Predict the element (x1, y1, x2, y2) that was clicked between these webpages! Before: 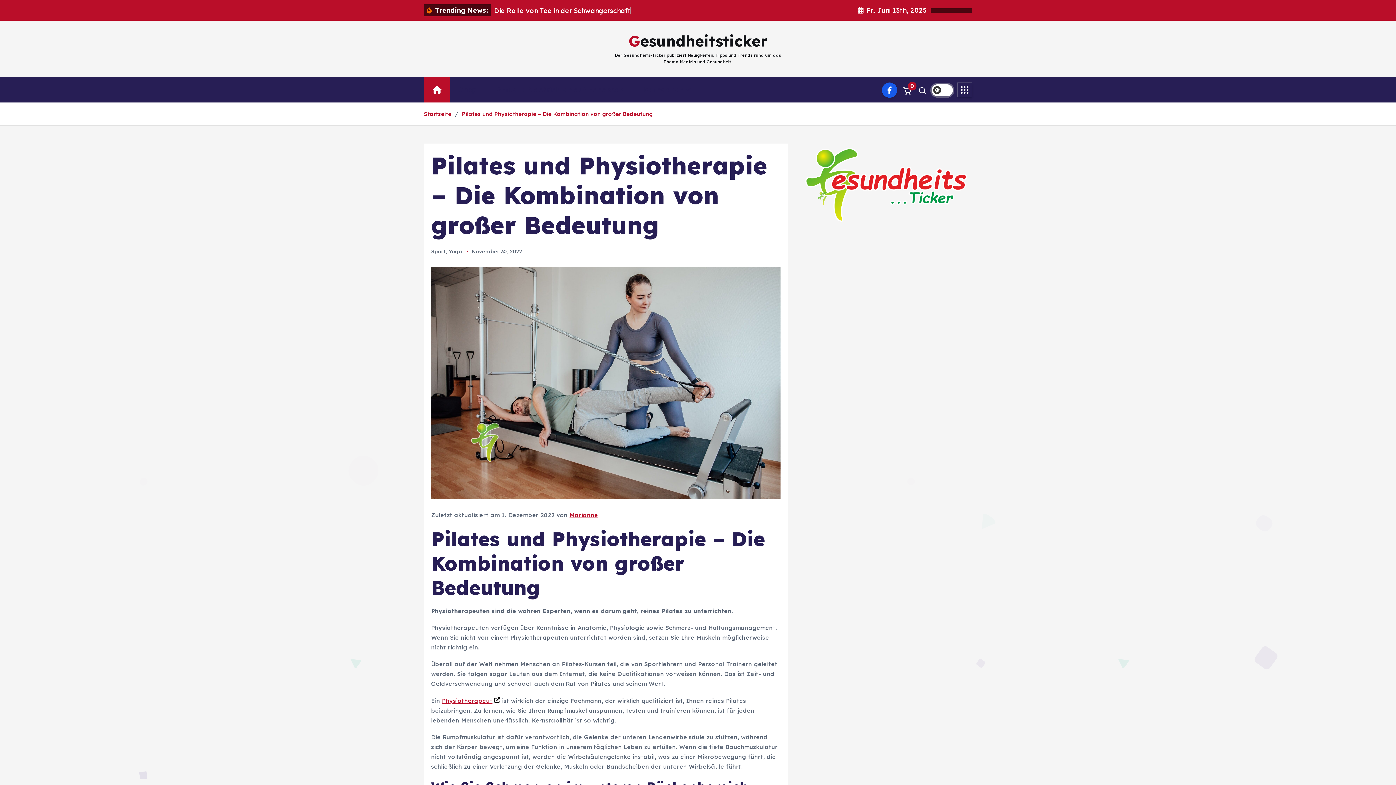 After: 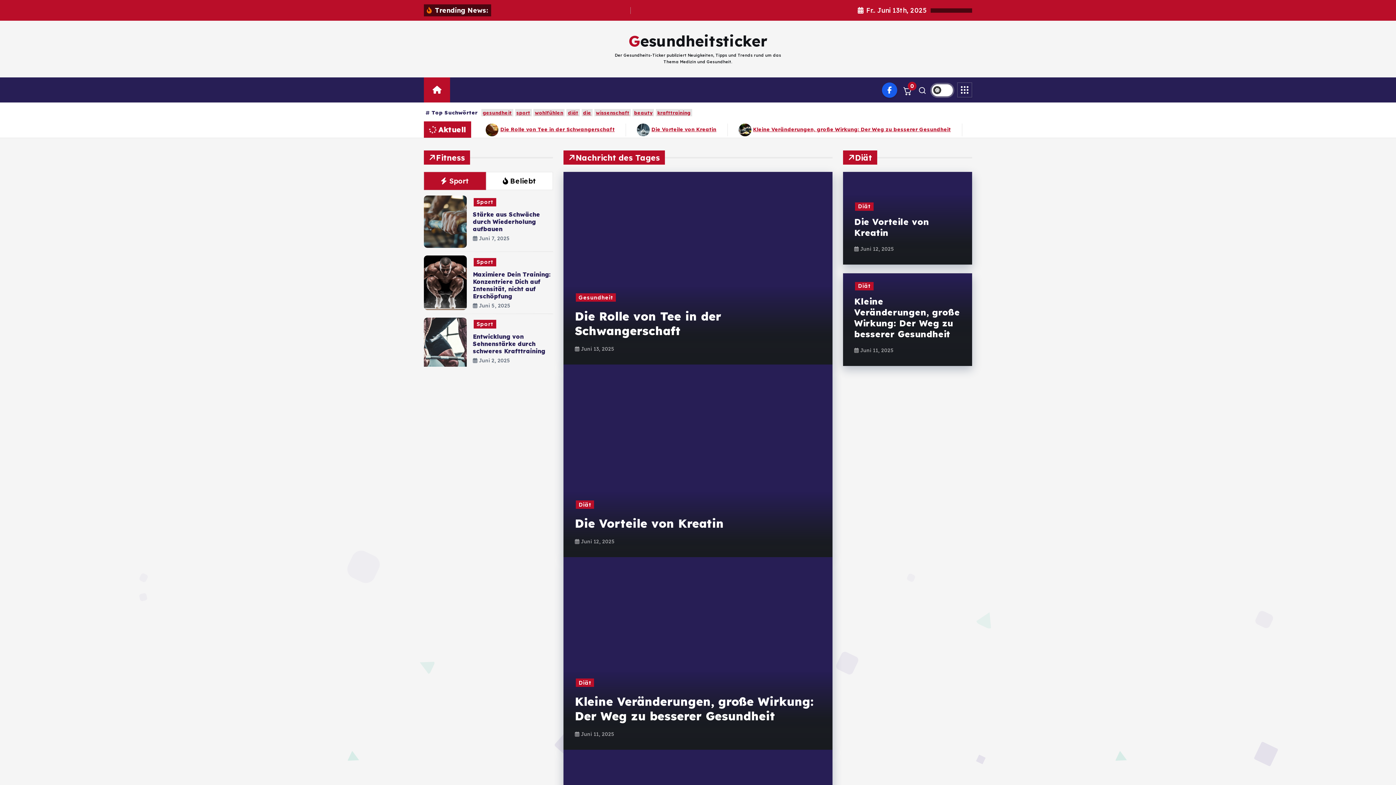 Action: bbox: (628, 33, 767, 48) label: Gesundheitsticker